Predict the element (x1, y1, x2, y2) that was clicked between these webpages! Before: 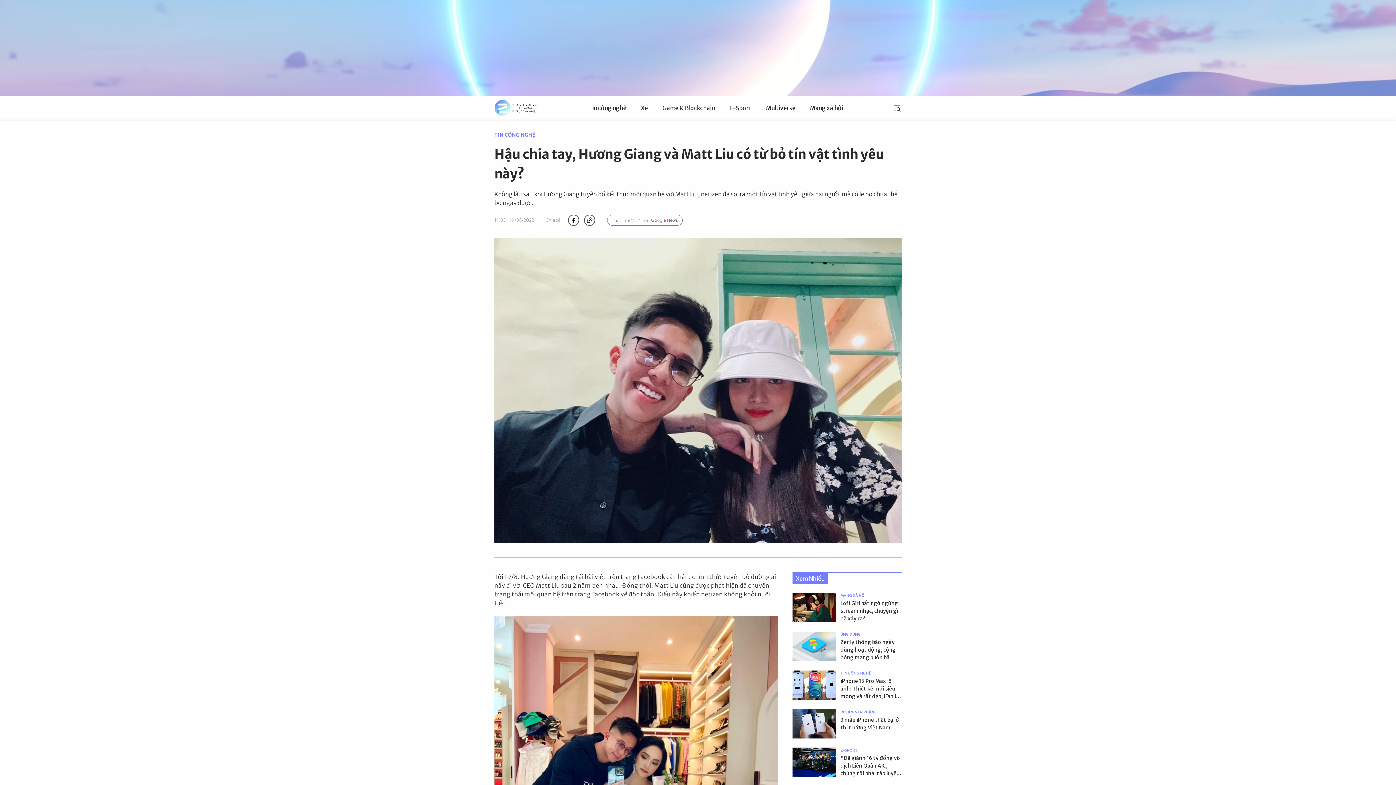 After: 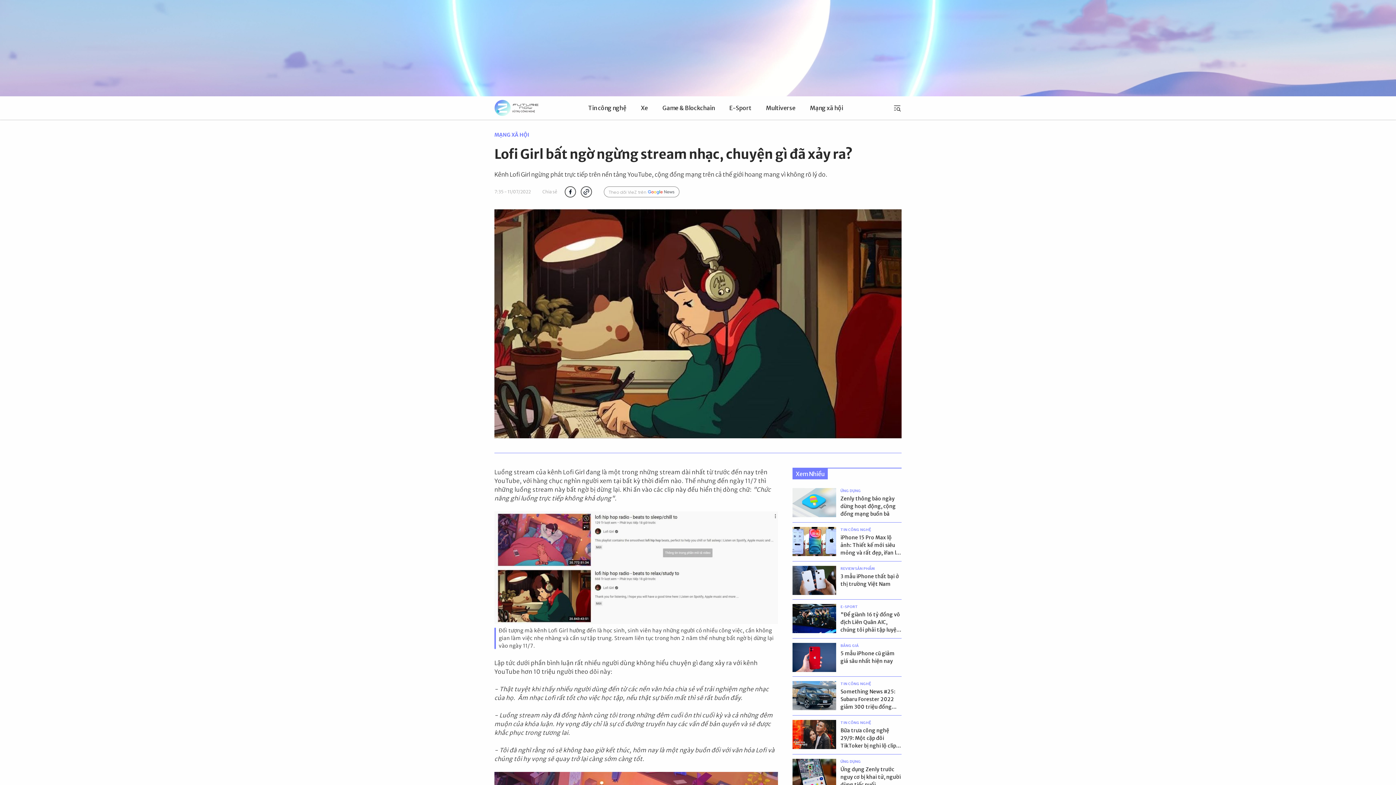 Action: label: Lofi Girl bất ngờ ngừng stream nhạc, chuyện gì đã xảy ra? bbox: (840, 600, 898, 622)